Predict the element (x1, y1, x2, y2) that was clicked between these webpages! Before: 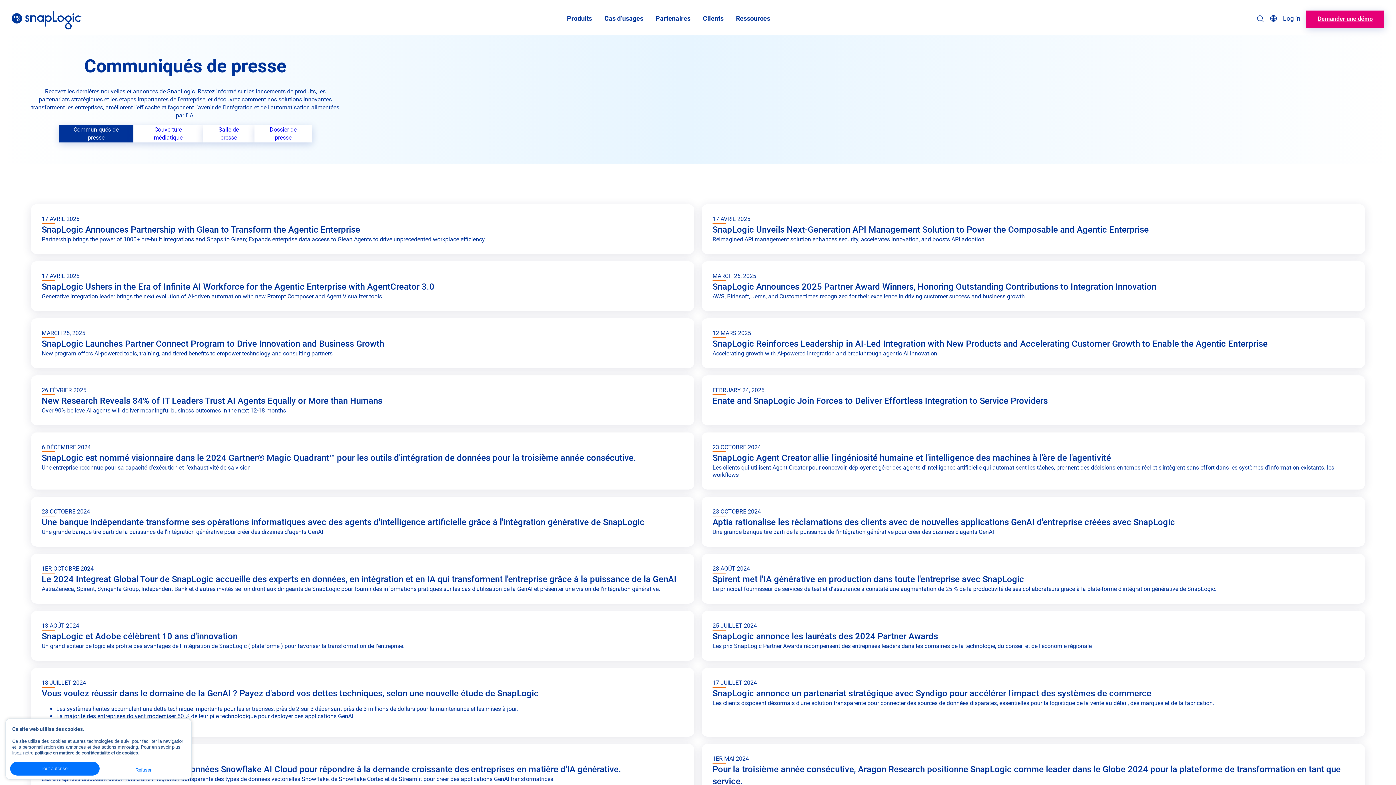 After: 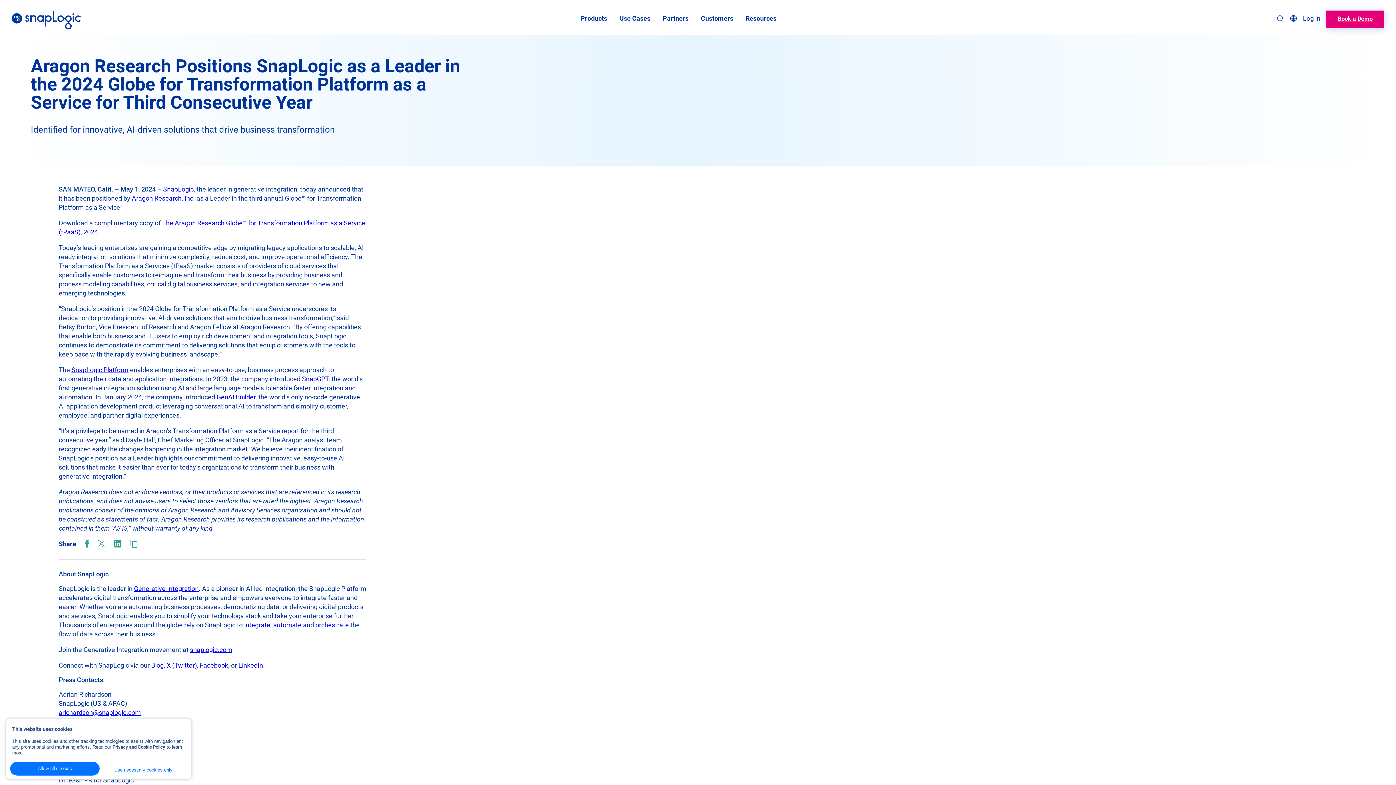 Action: label: 1ER MAI 2024
Pour la troisième année consécutive, Aragon Research positionne SnapLogic comme leader dans le Globe 2024 pour la plateforme de transformation en tant que service.
Identifié pour des solutions innovantes, axées sur l‘IA, qui favorisent la transformation de l‘entreprise. bbox: (701, 744, 1365, 806)